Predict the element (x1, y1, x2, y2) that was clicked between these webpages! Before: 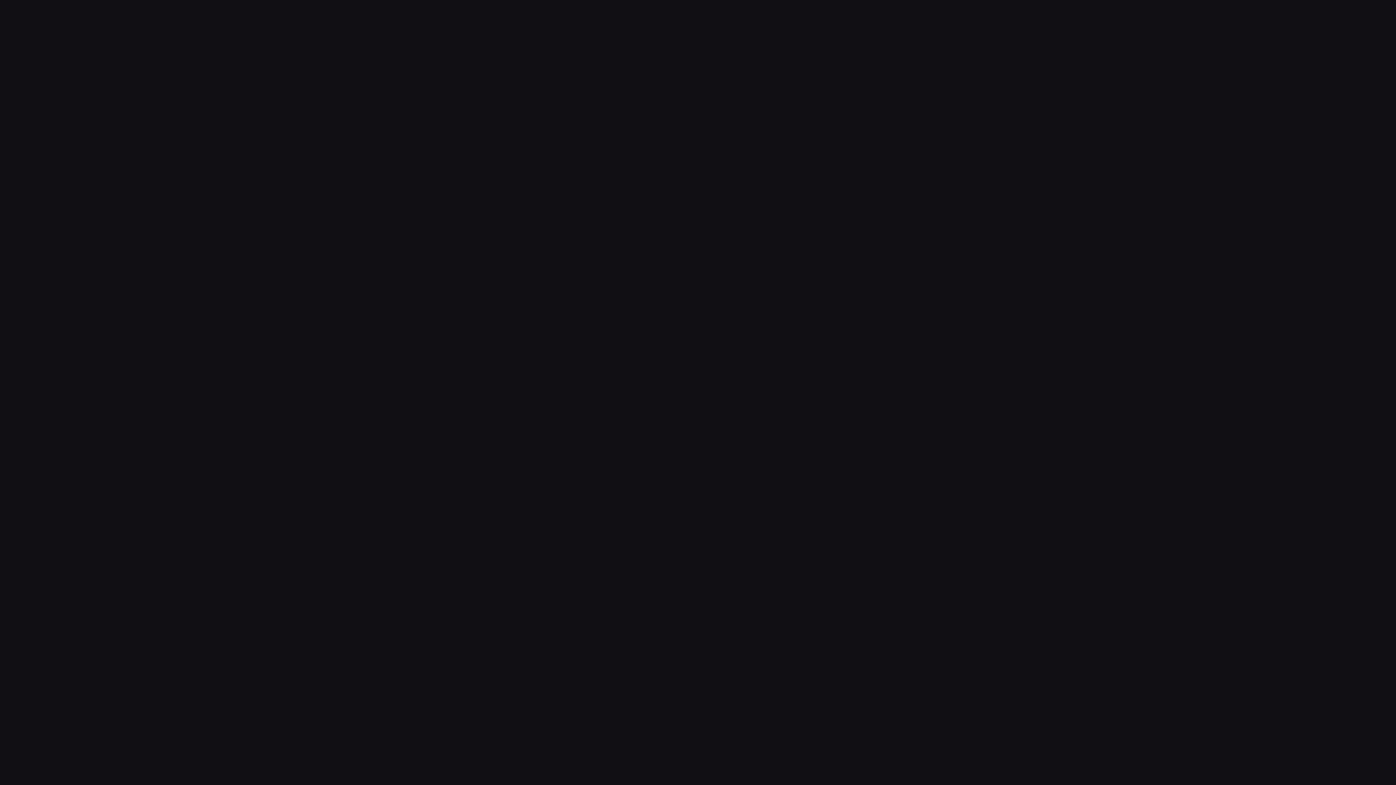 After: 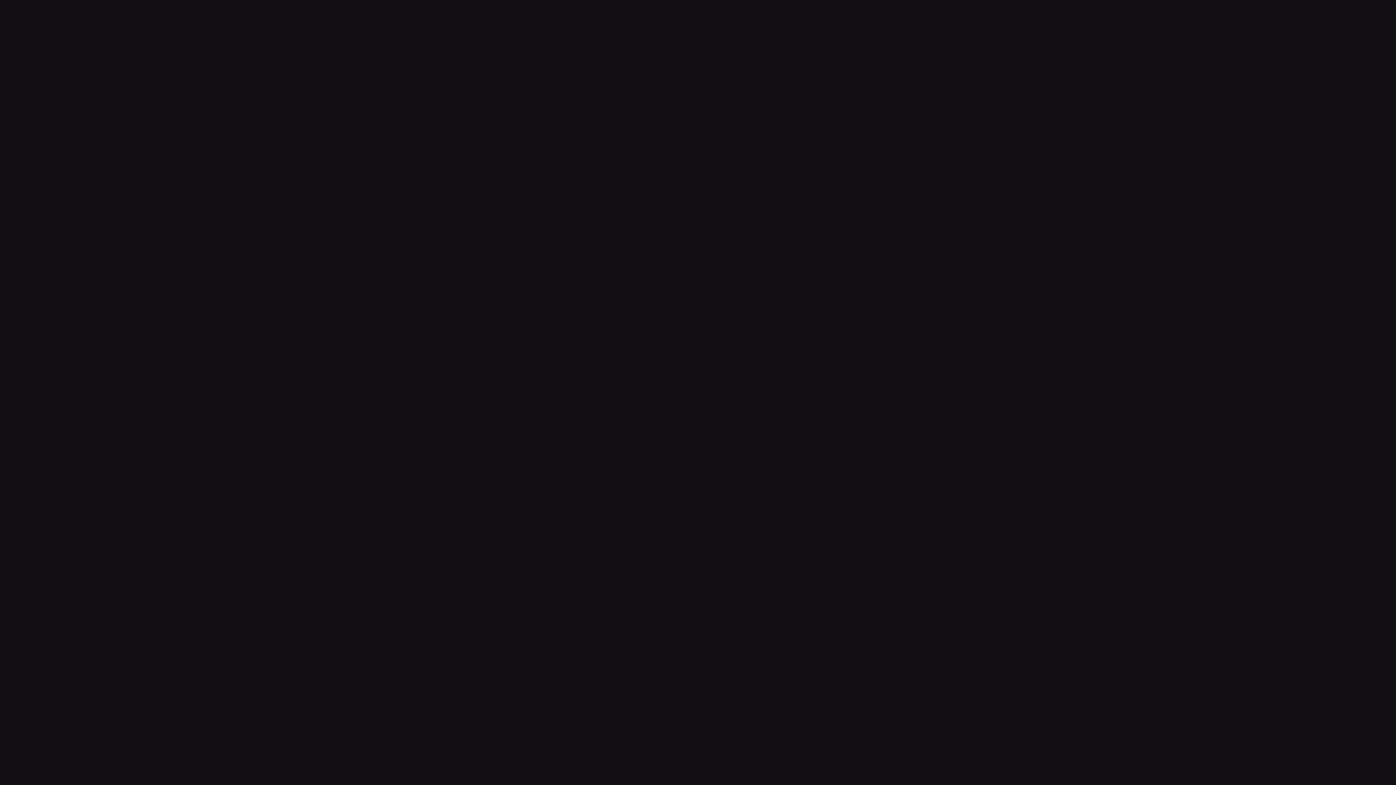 Action: bbox: (621, 398, 775, 423) label: GO BACK HOME